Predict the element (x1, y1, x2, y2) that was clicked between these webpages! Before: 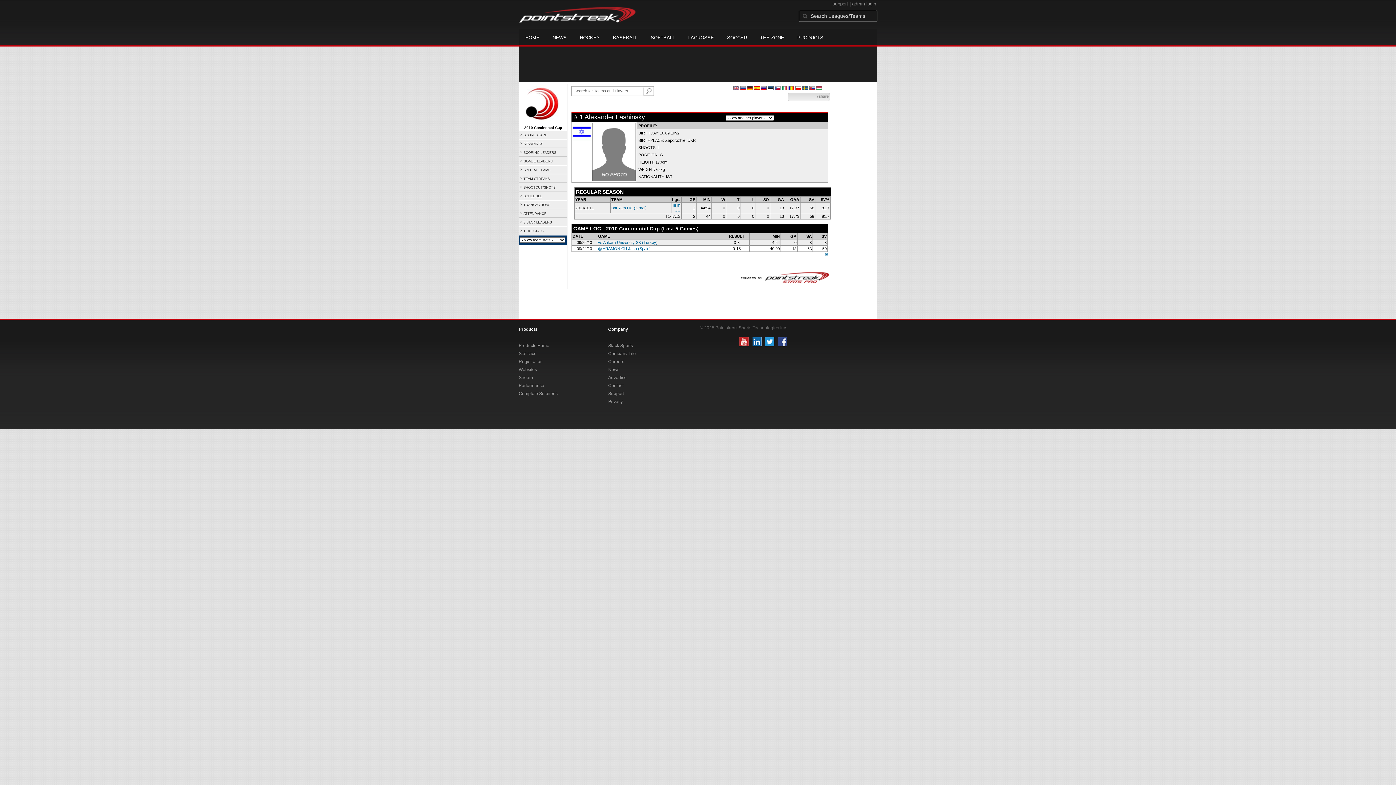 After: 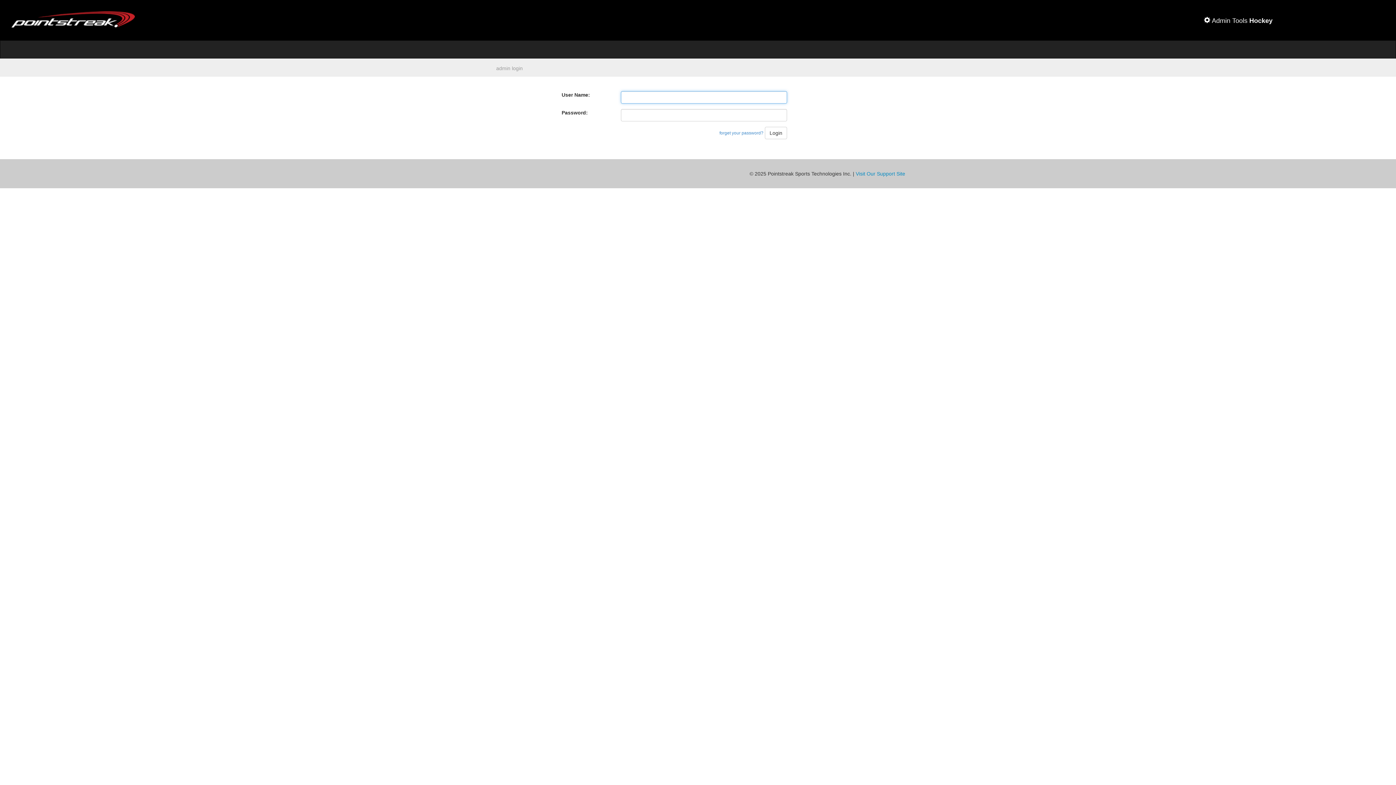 Action: label: admin login bbox: (852, 1, 876, 6)